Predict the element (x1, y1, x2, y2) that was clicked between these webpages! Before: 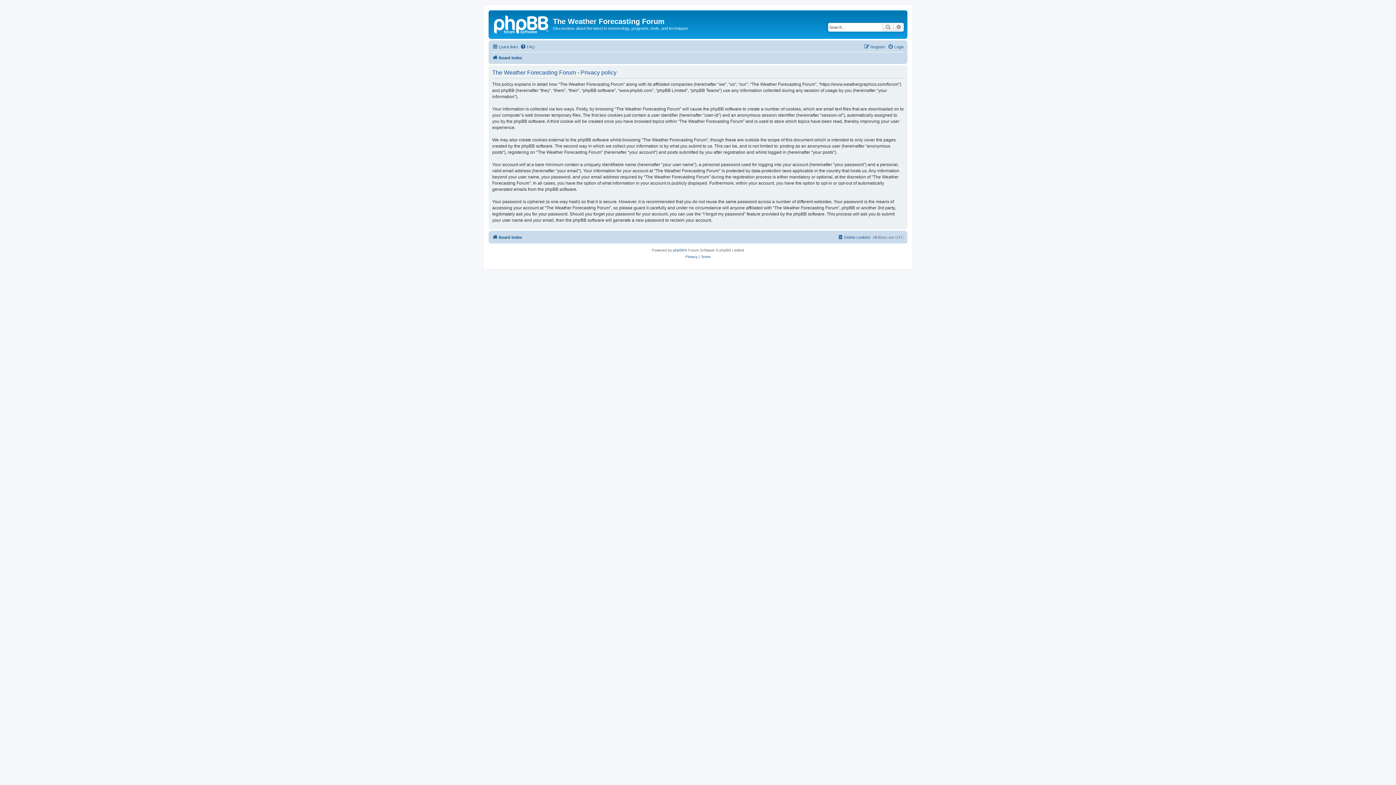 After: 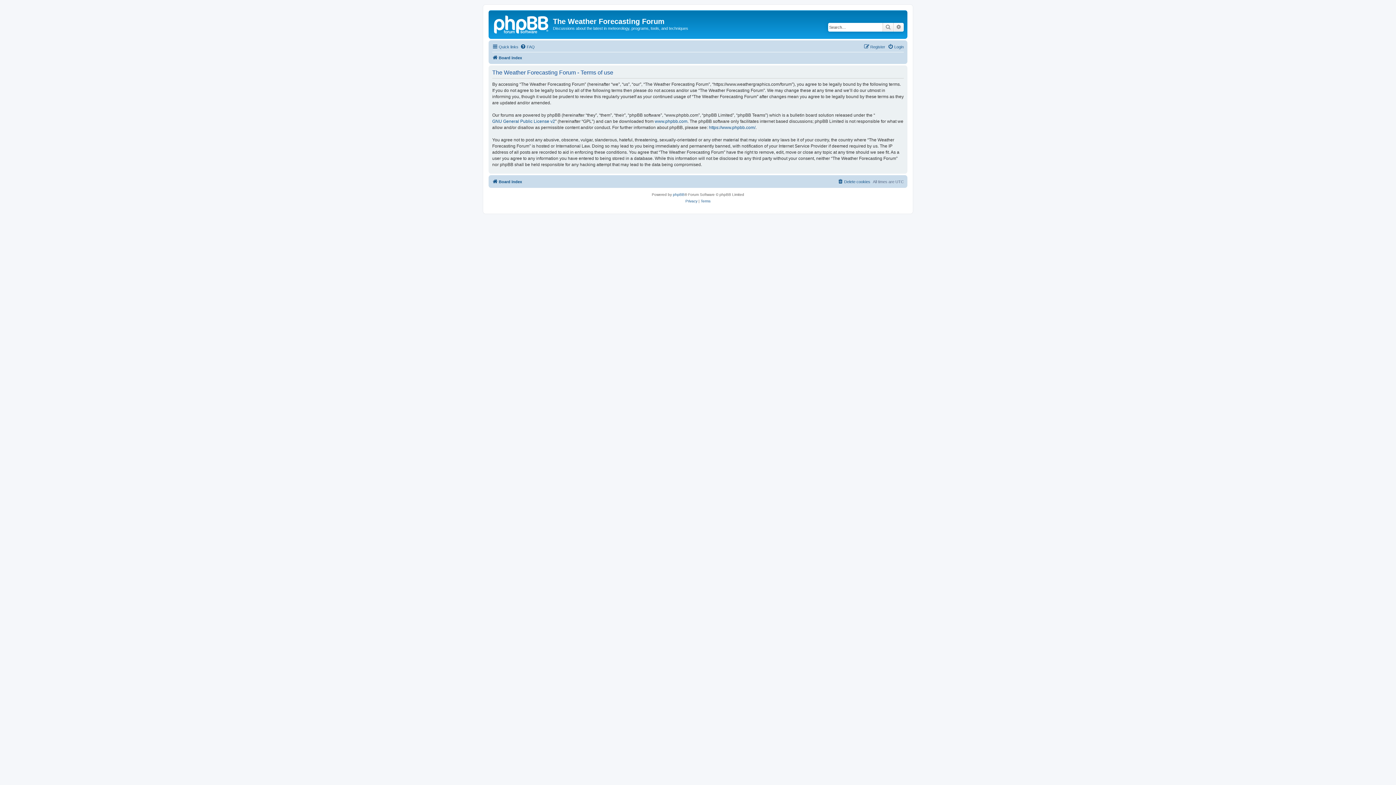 Action: label: Terms bbox: (700, 253, 710, 260)